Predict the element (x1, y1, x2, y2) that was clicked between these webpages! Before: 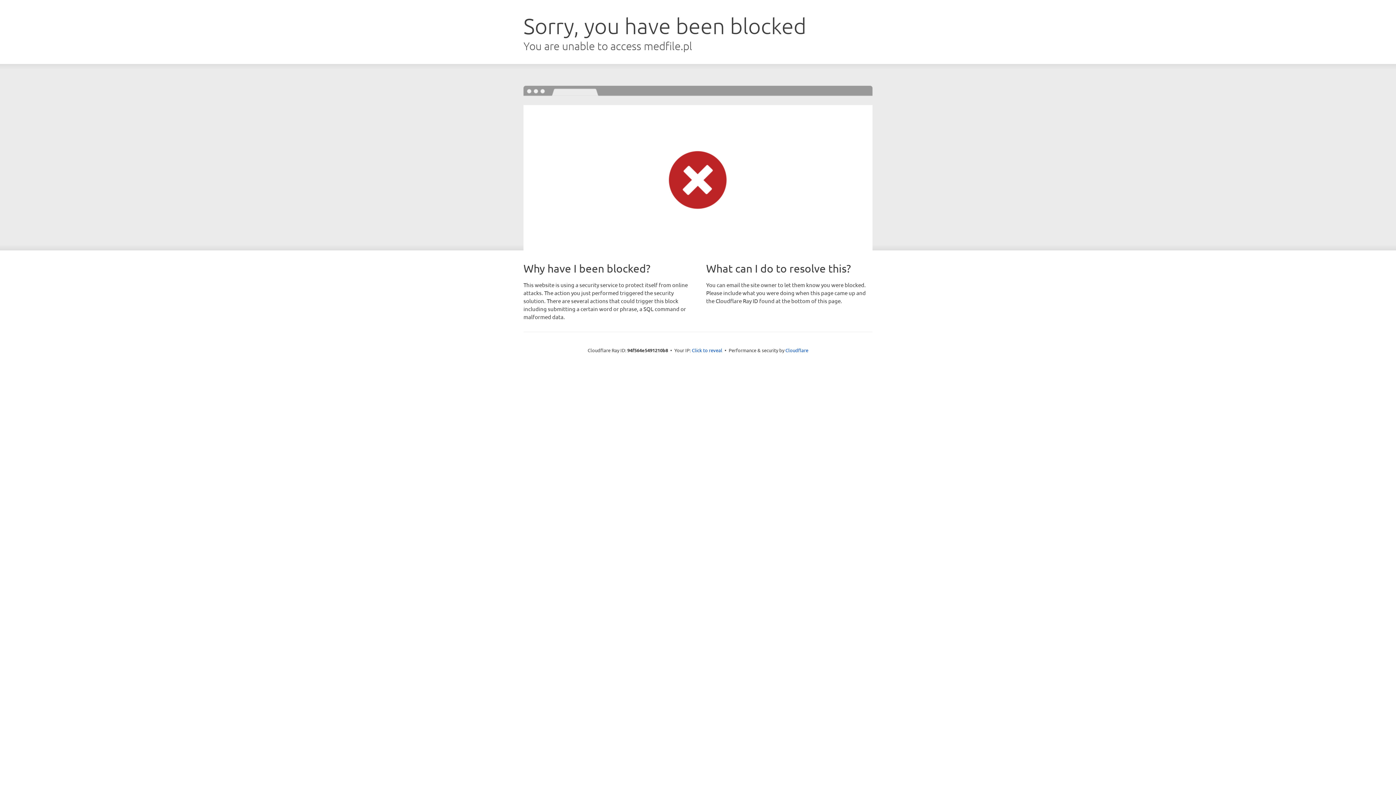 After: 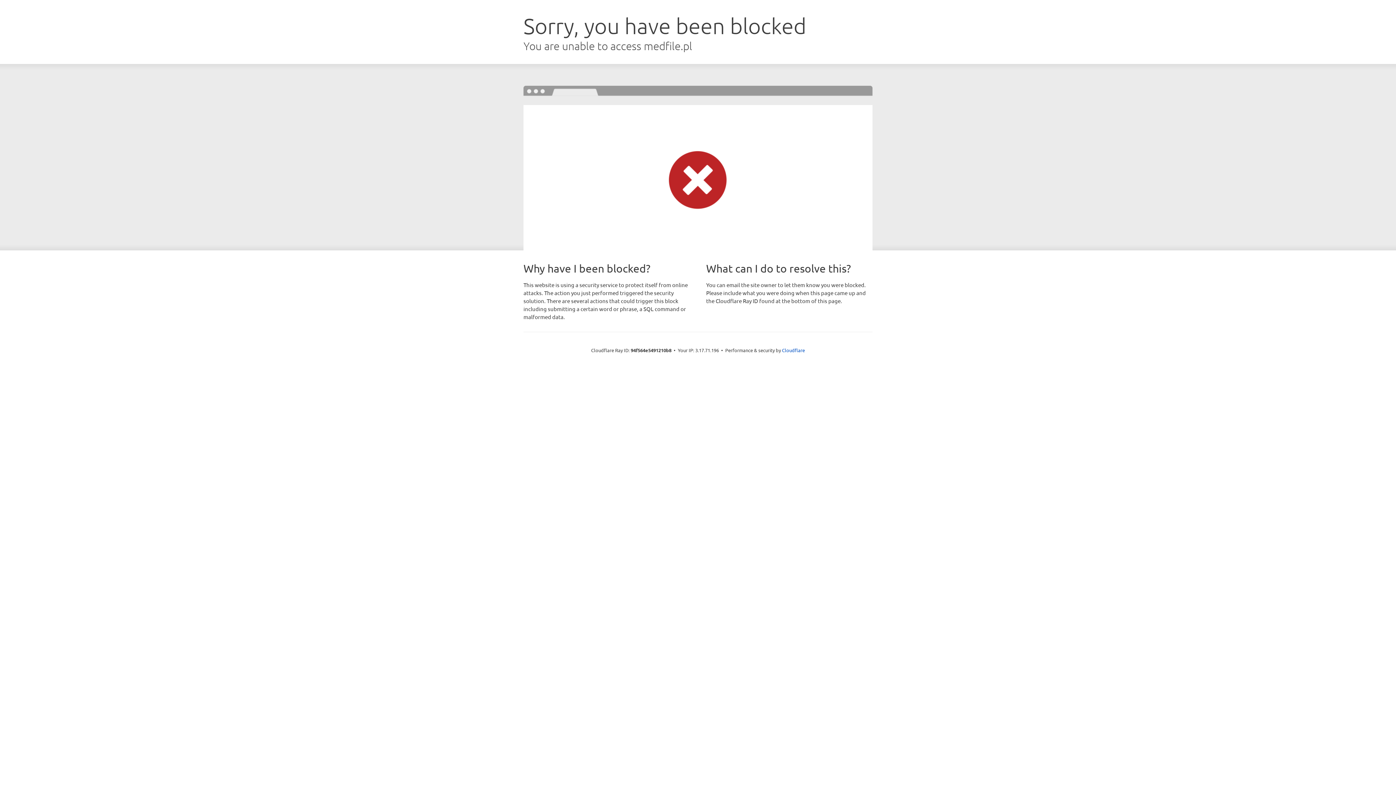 Action: label: Click to reveal bbox: (692, 346, 722, 353)